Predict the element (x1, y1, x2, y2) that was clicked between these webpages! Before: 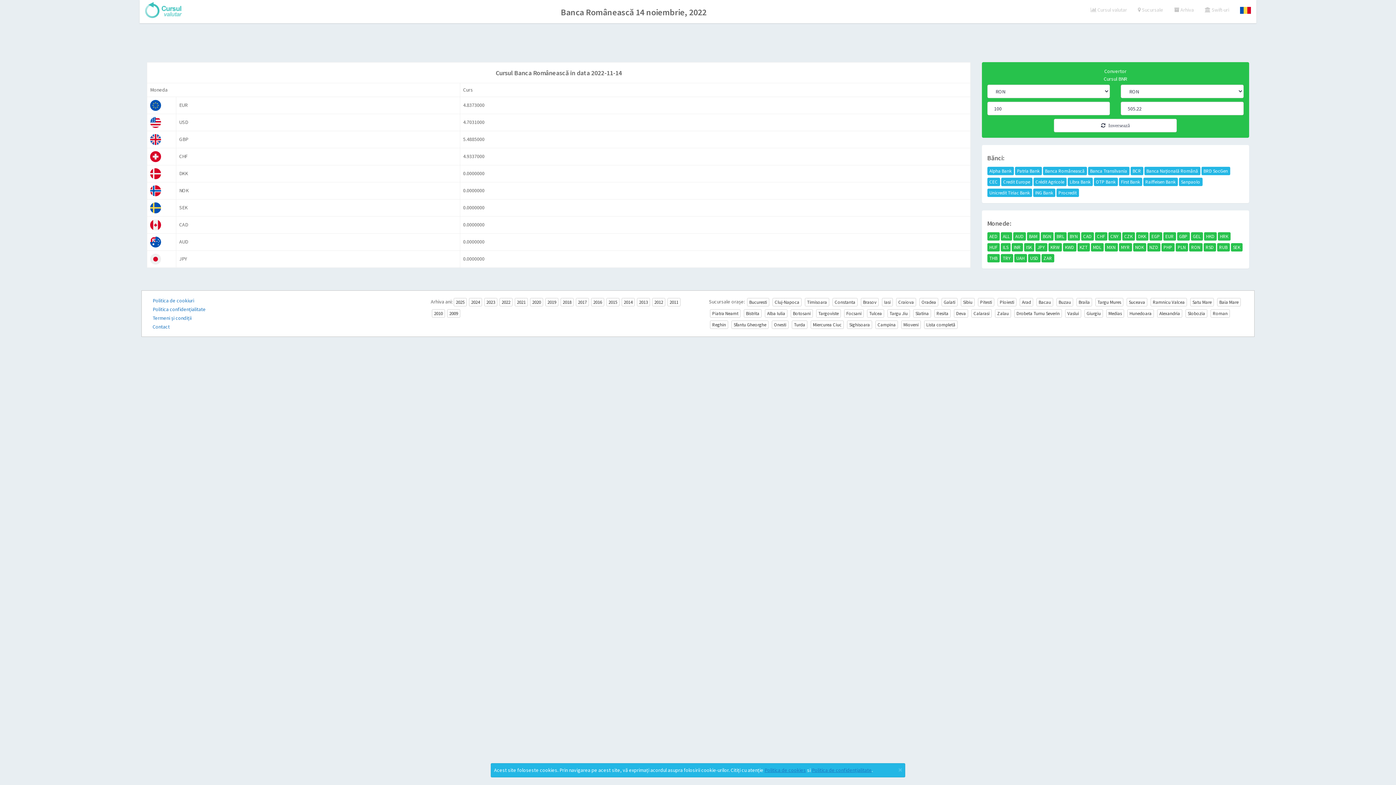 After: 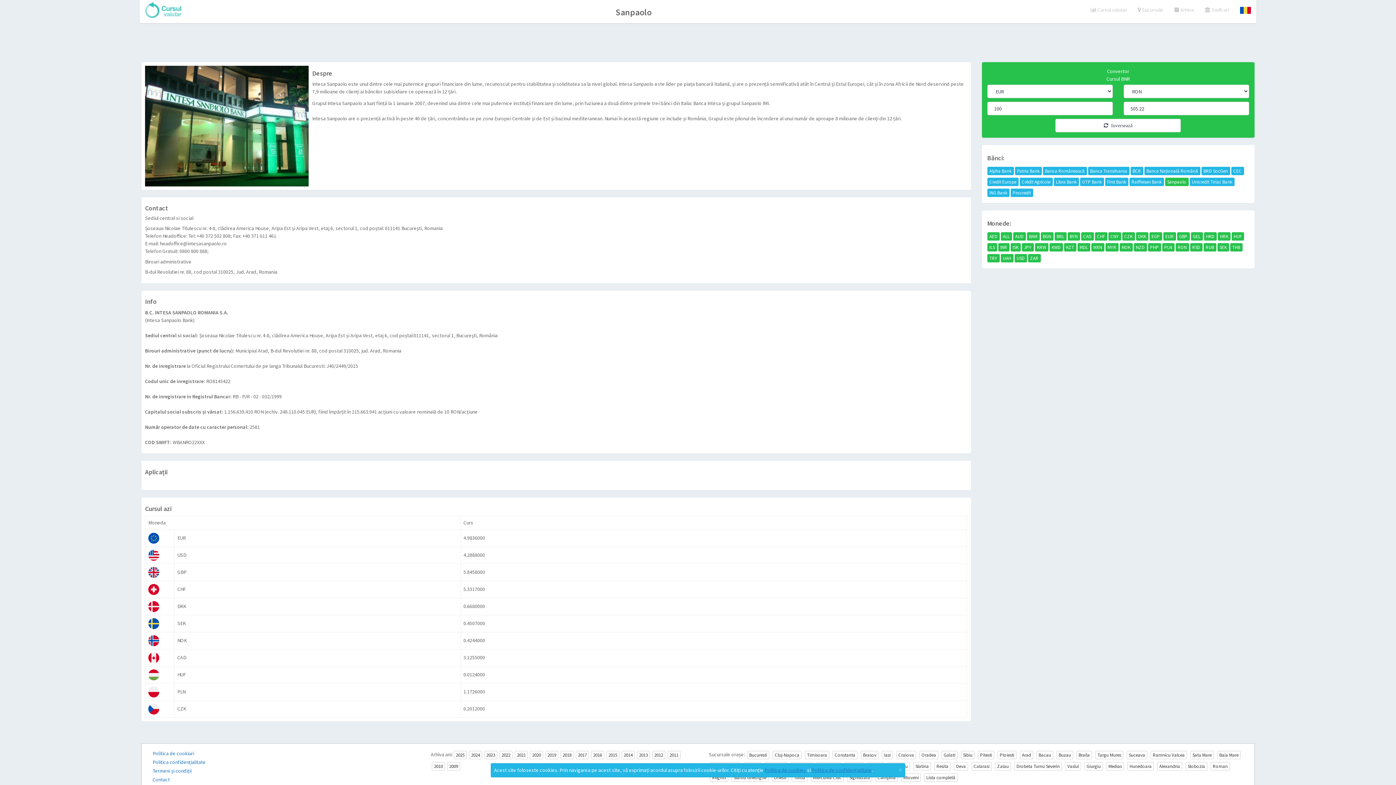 Action: bbox: (1179, 177, 1202, 186) label: Sanpaolo